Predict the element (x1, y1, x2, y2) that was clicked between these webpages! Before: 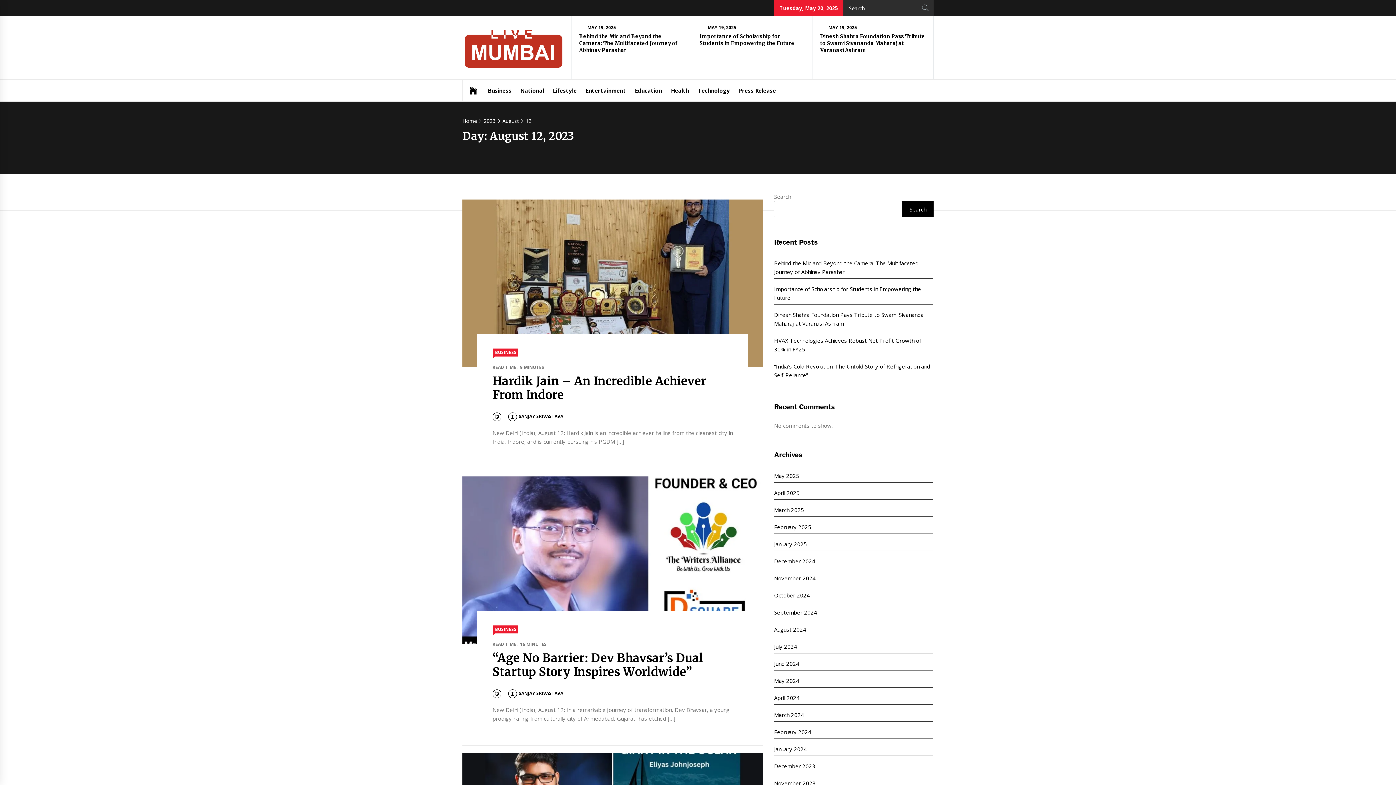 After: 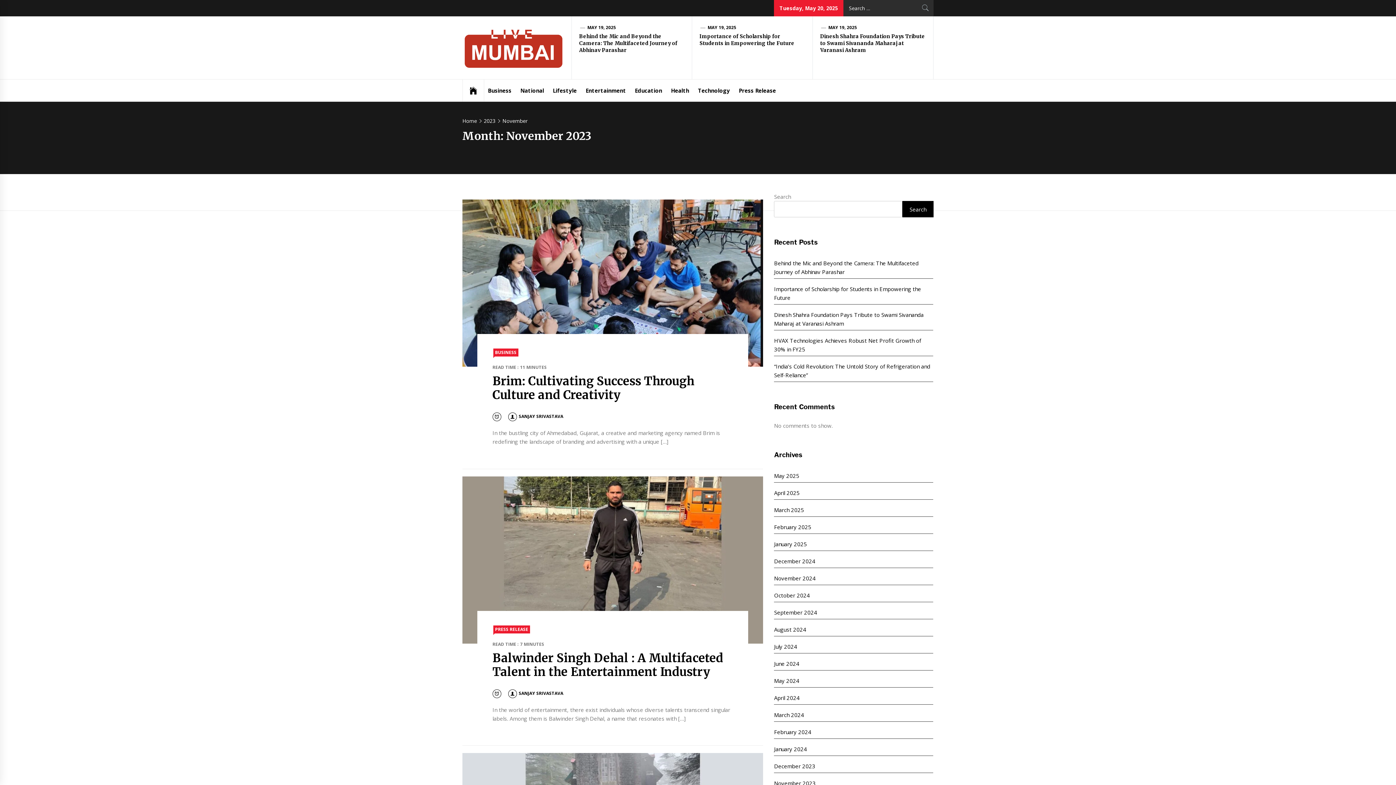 Action: bbox: (774, 777, 933, 790) label: November 2023